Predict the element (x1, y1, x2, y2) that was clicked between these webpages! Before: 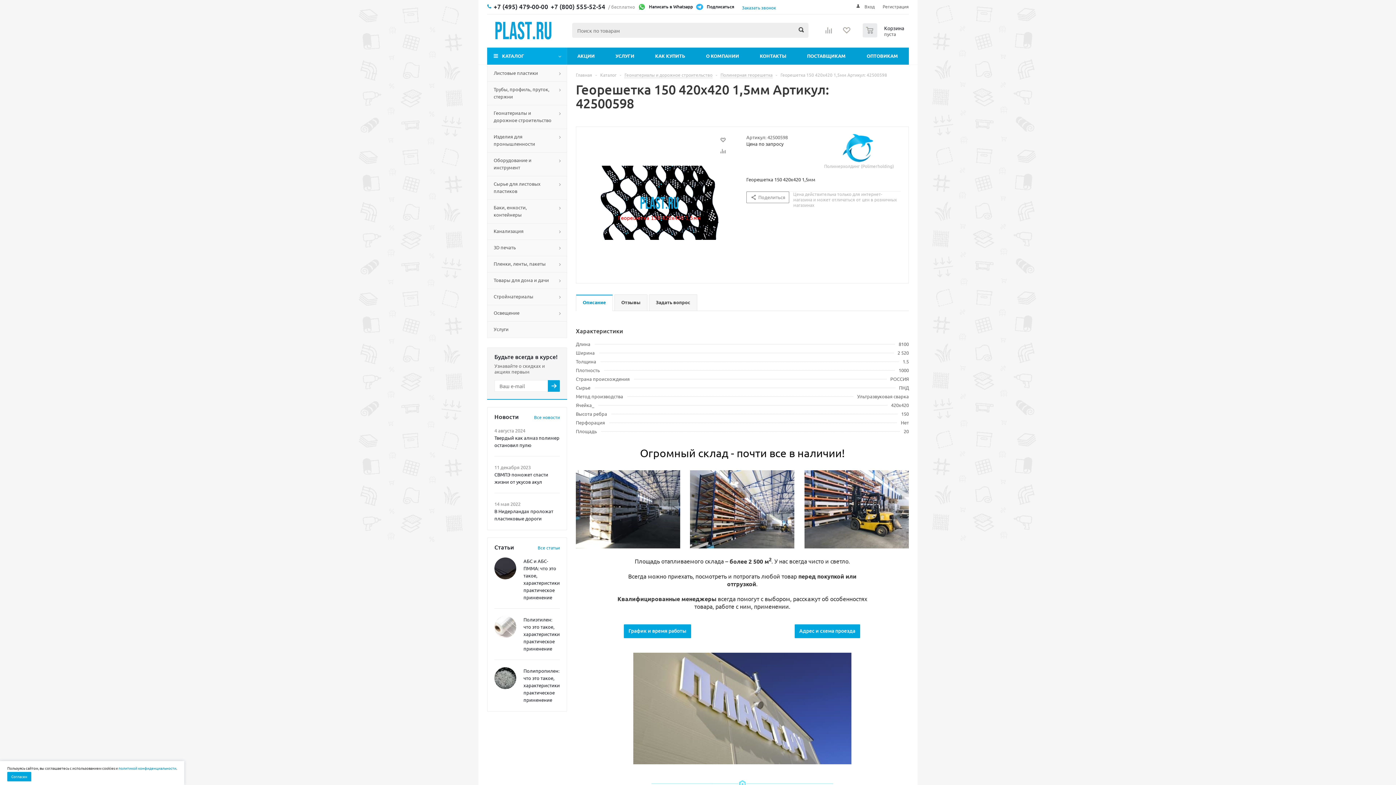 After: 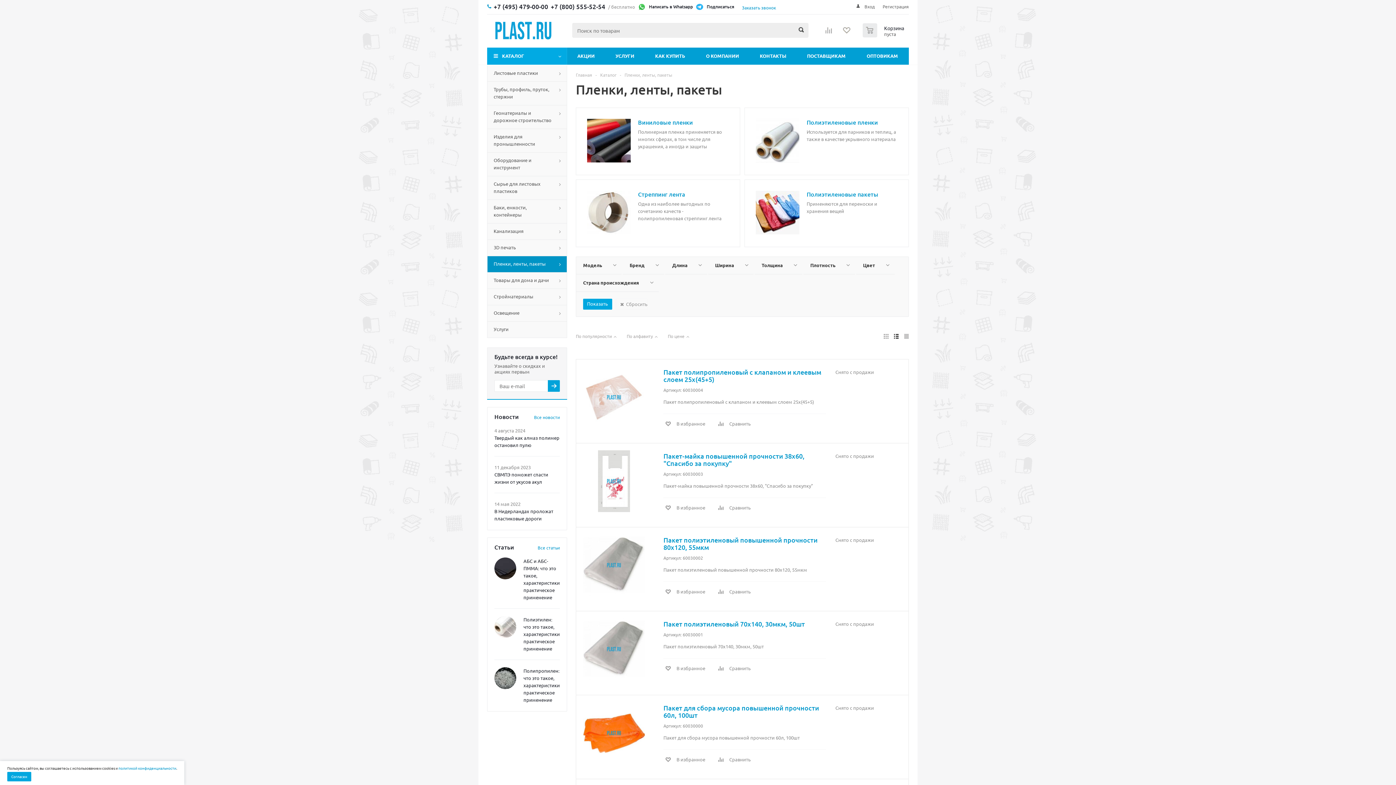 Action: label: Пленки, ленты, пакеты bbox: (487, 255, 567, 272)